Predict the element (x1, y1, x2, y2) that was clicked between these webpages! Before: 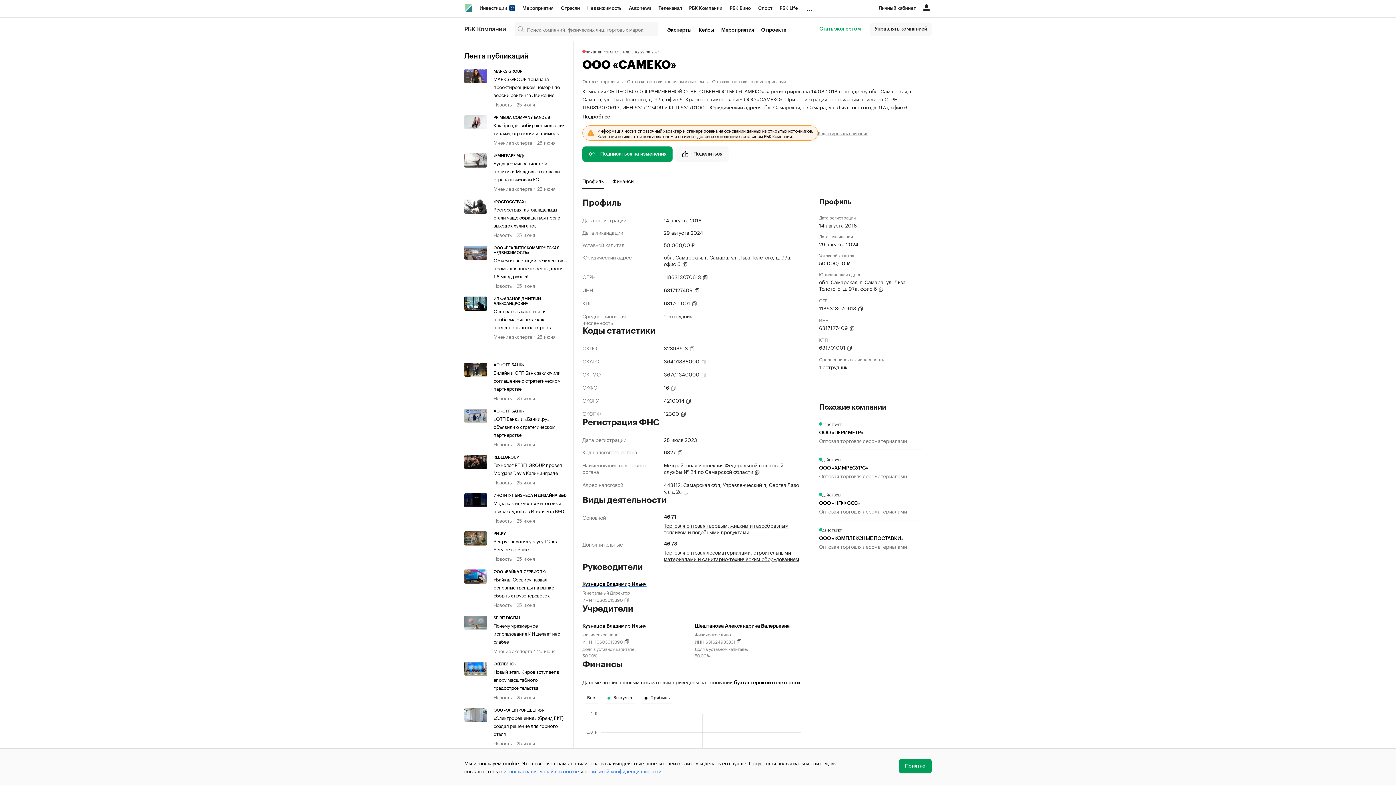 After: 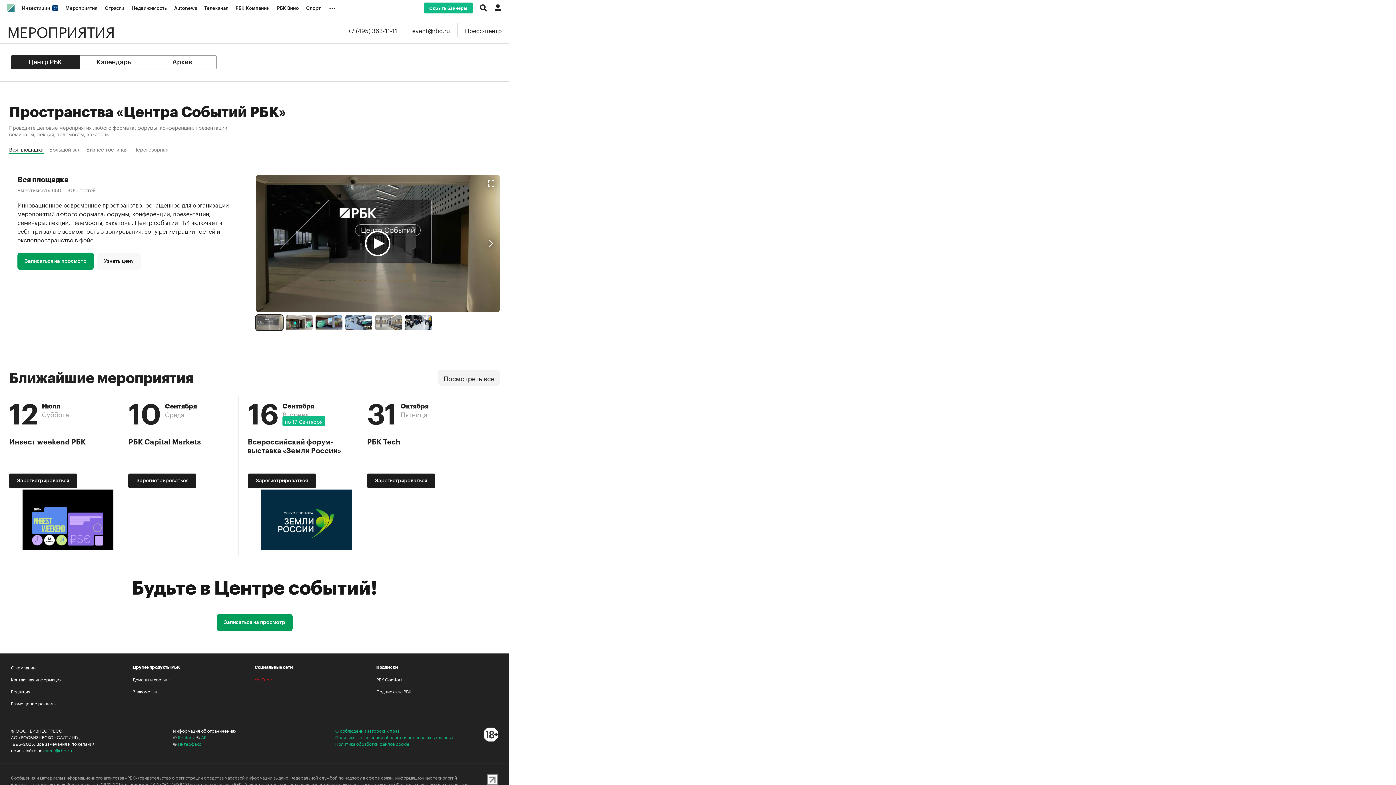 Action: bbox: (518, 0, 557, 16) label: Мероприятия